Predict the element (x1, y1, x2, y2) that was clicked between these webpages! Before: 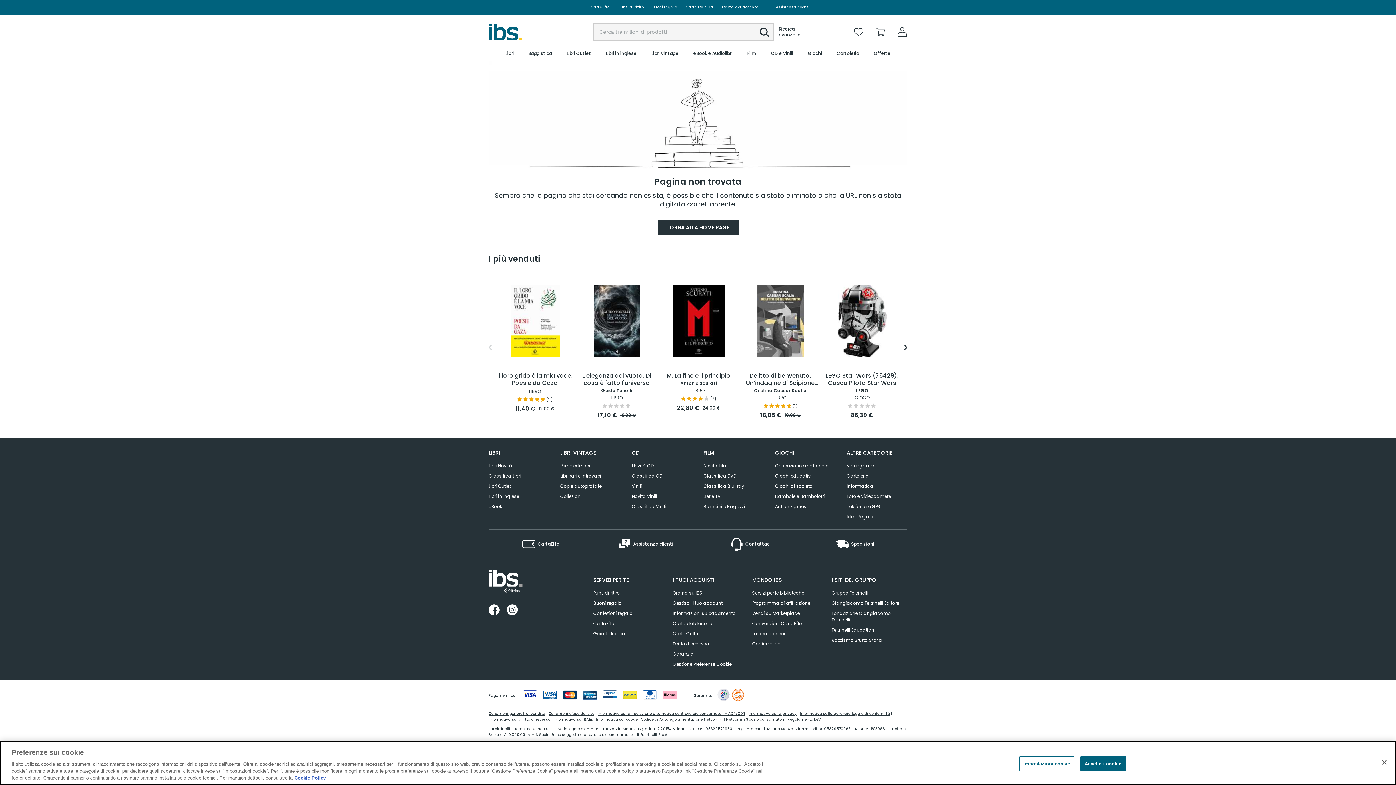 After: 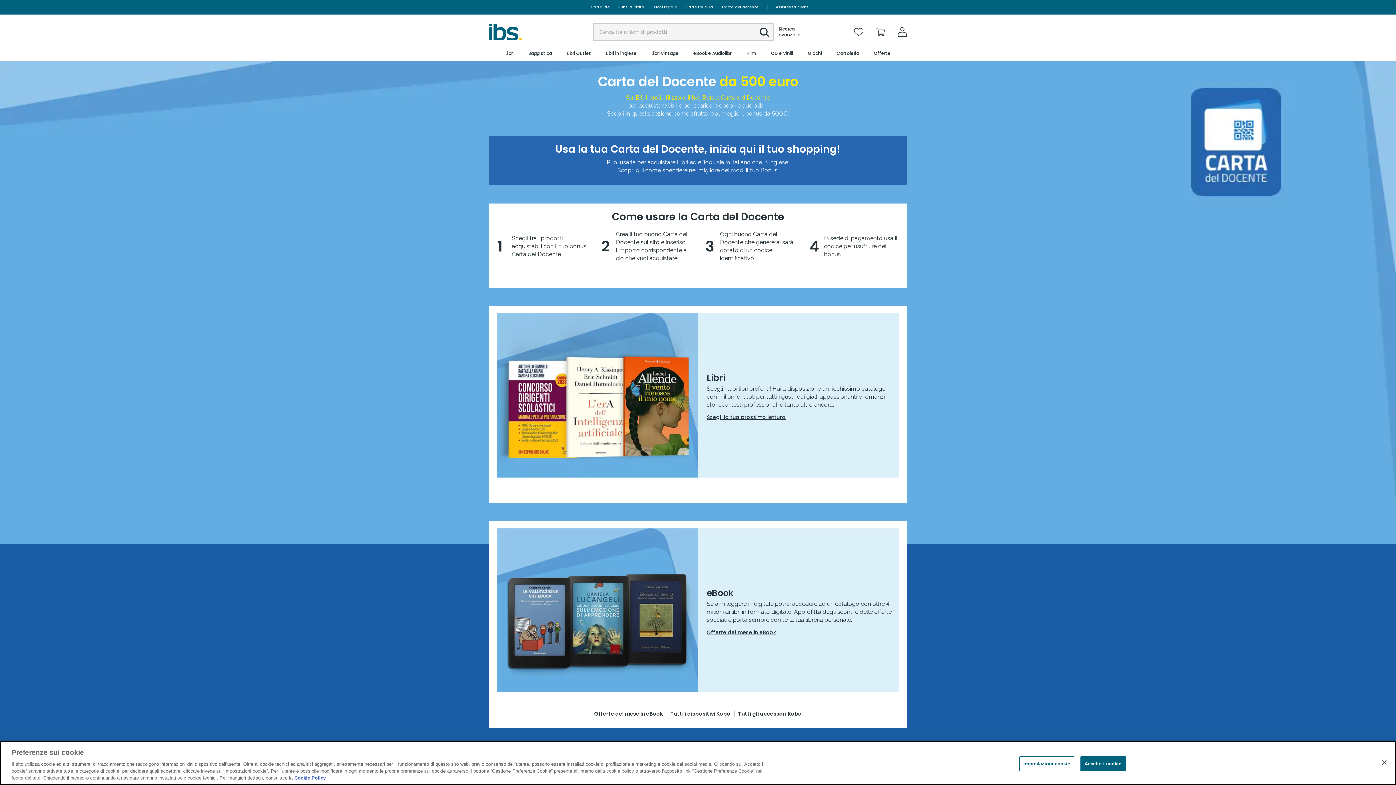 Action: bbox: (672, 618, 713, 629) label: Carta del docente